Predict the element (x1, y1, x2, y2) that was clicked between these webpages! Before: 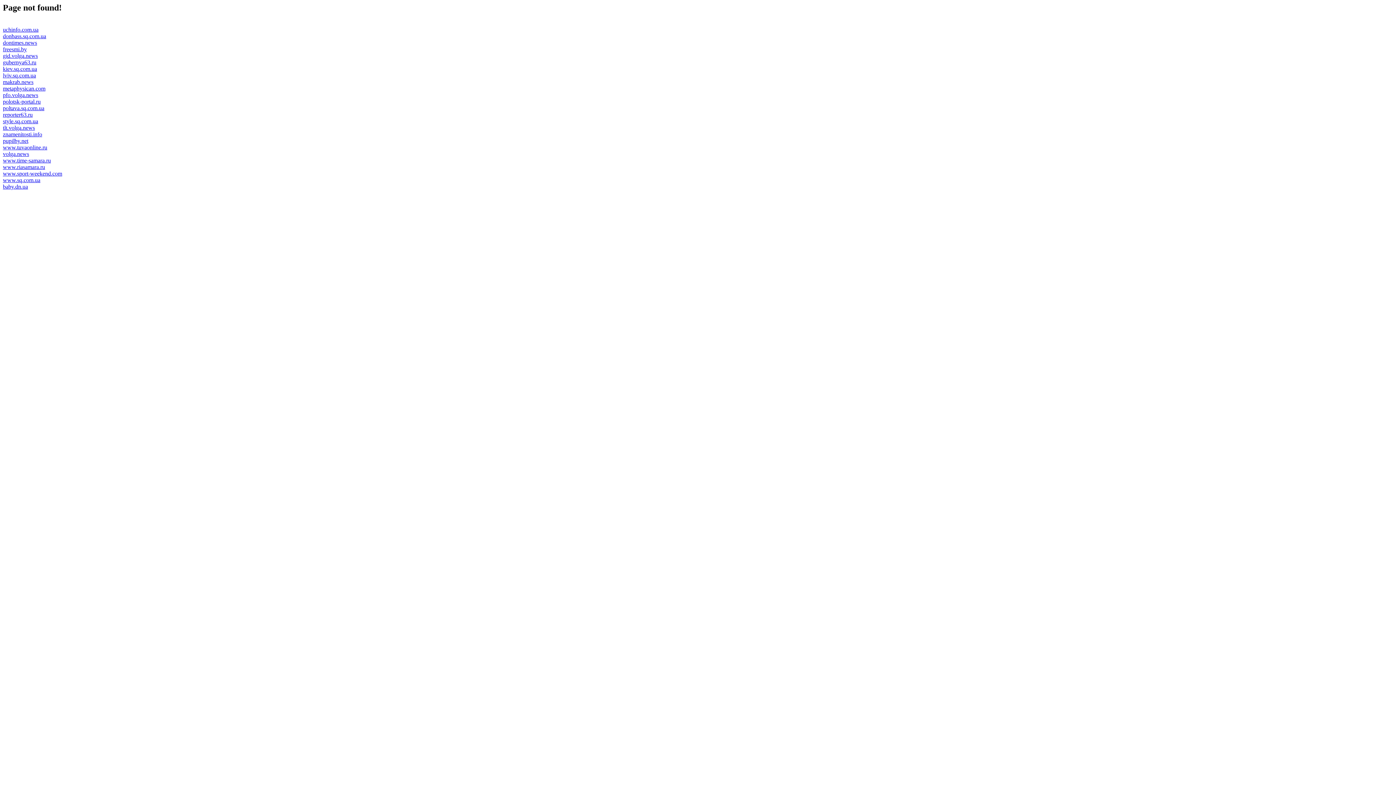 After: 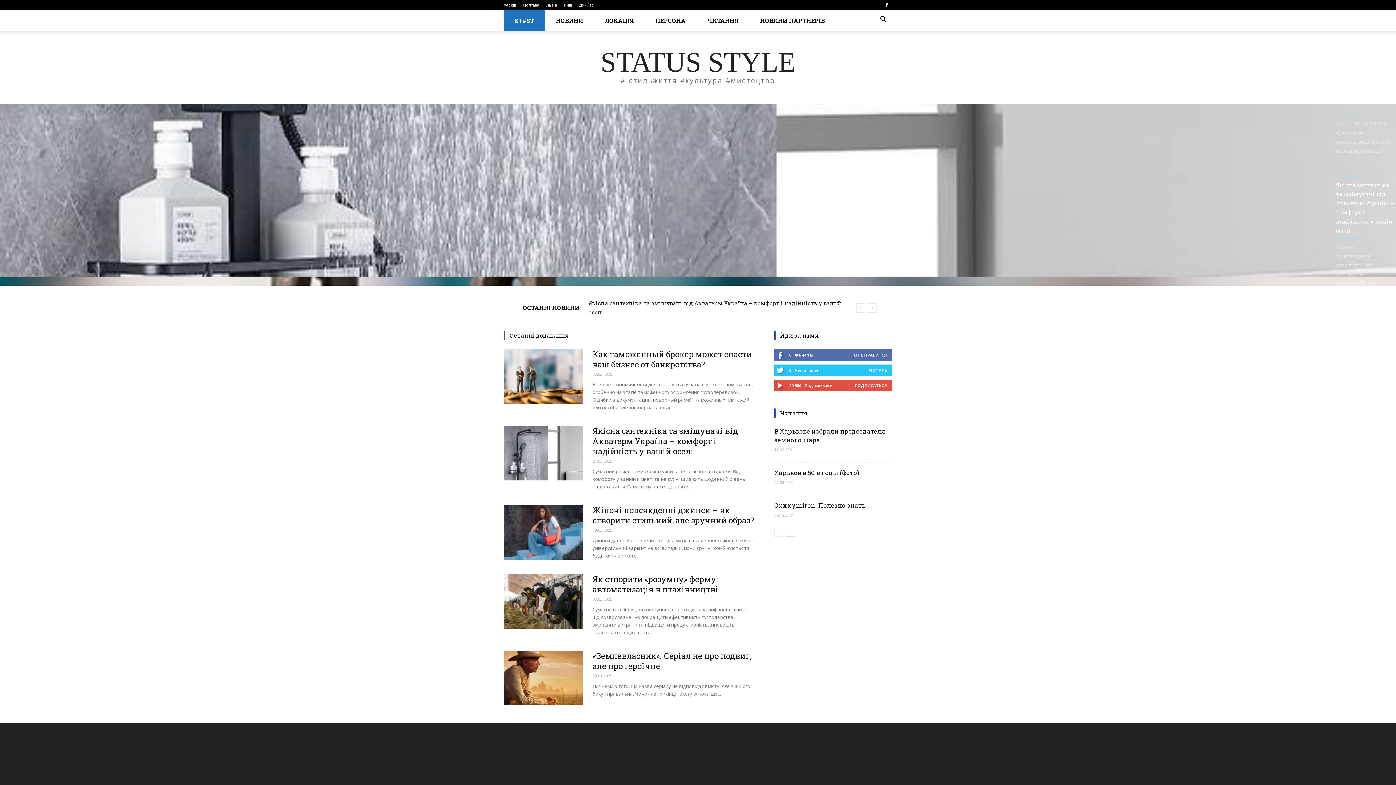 Action: label: style.sq.com.ua bbox: (2, 118, 38, 124)